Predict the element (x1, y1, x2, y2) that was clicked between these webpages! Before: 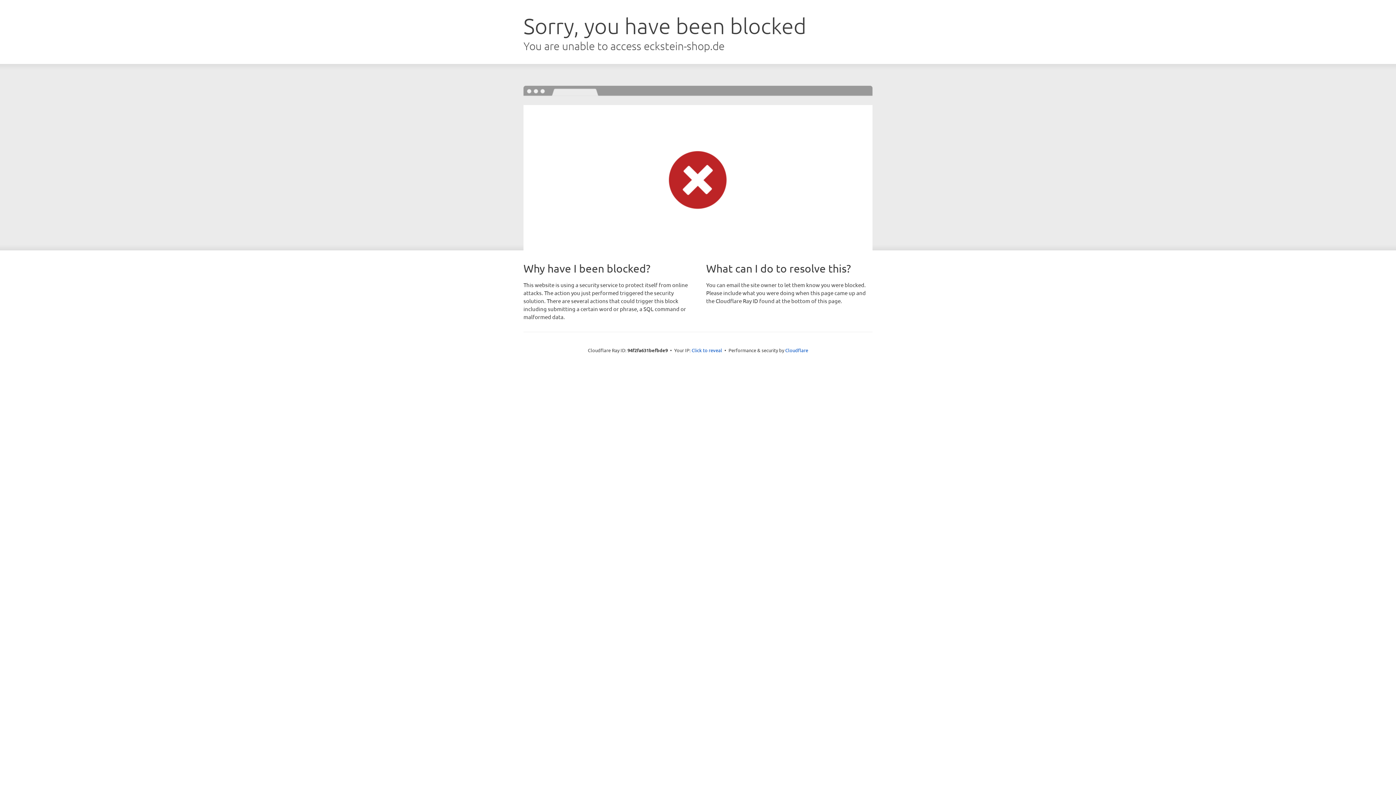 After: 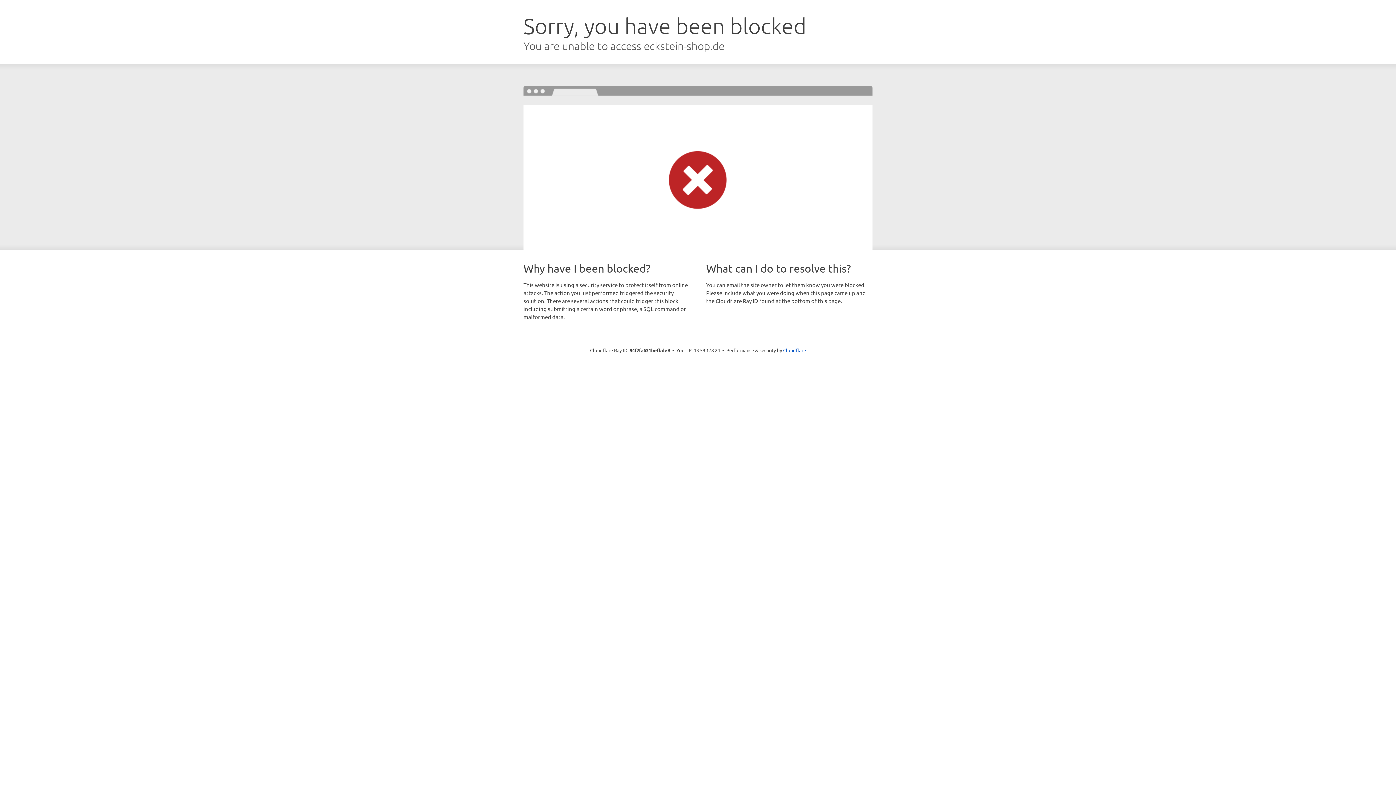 Action: label: Click to reveal bbox: (691, 346, 722, 353)